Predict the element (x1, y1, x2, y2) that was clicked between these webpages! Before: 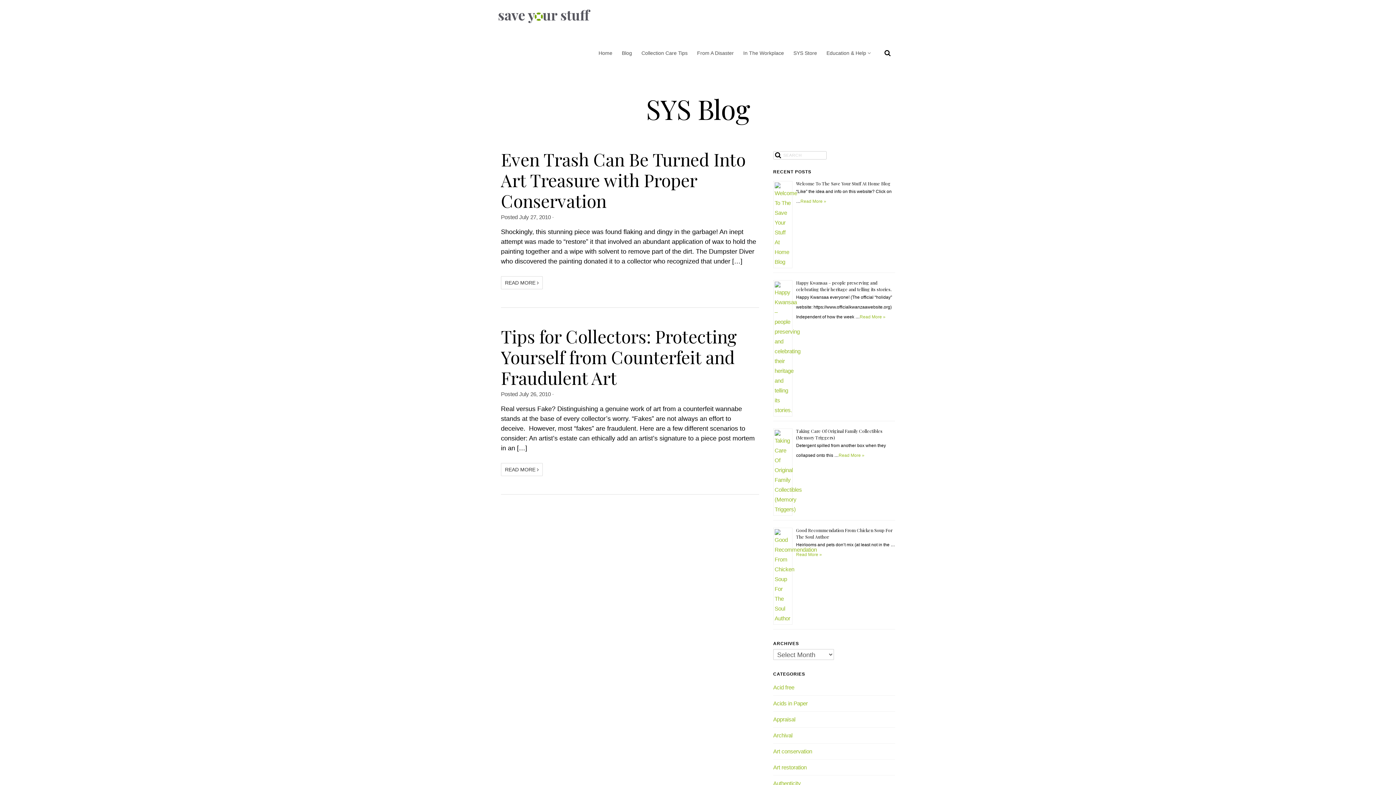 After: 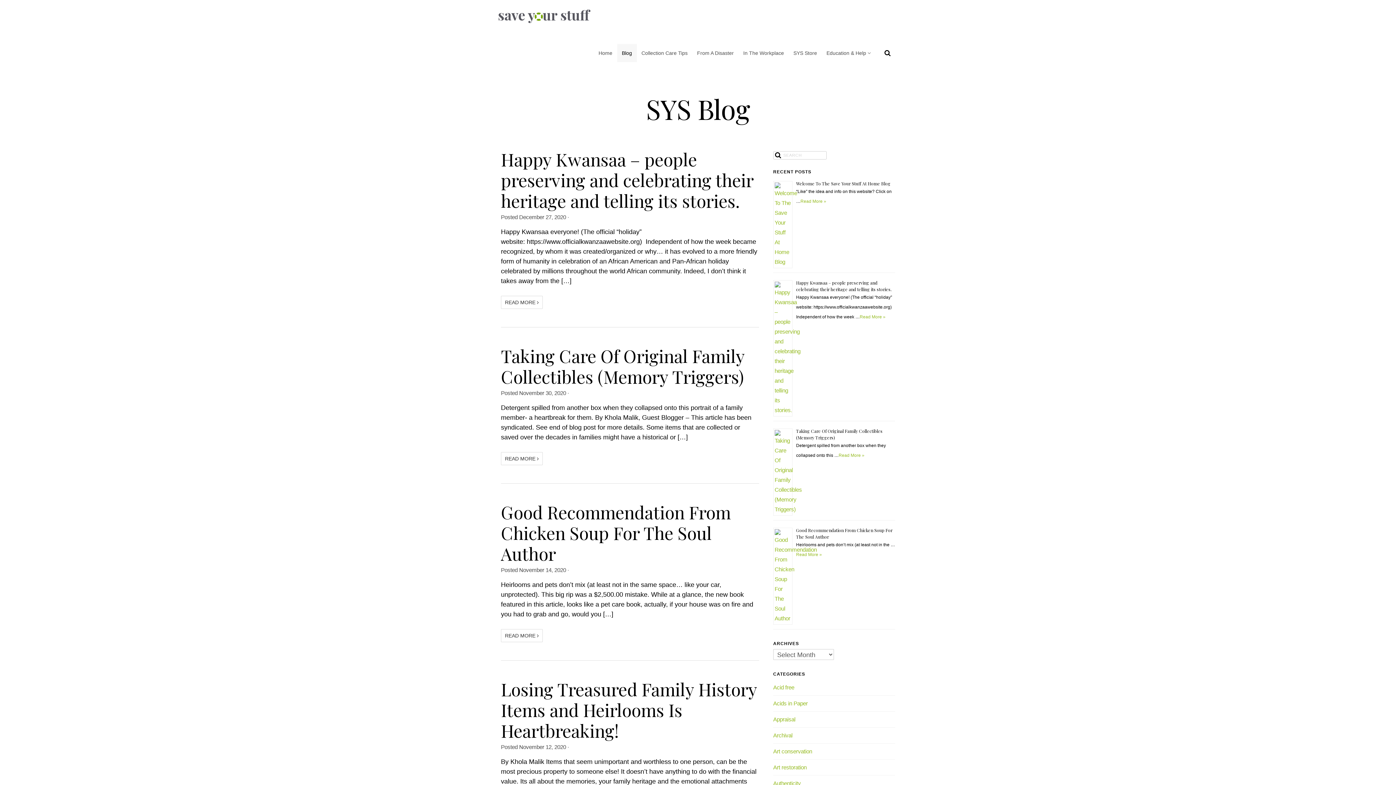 Action: label: Blog bbox: (617, 44, 636, 62)